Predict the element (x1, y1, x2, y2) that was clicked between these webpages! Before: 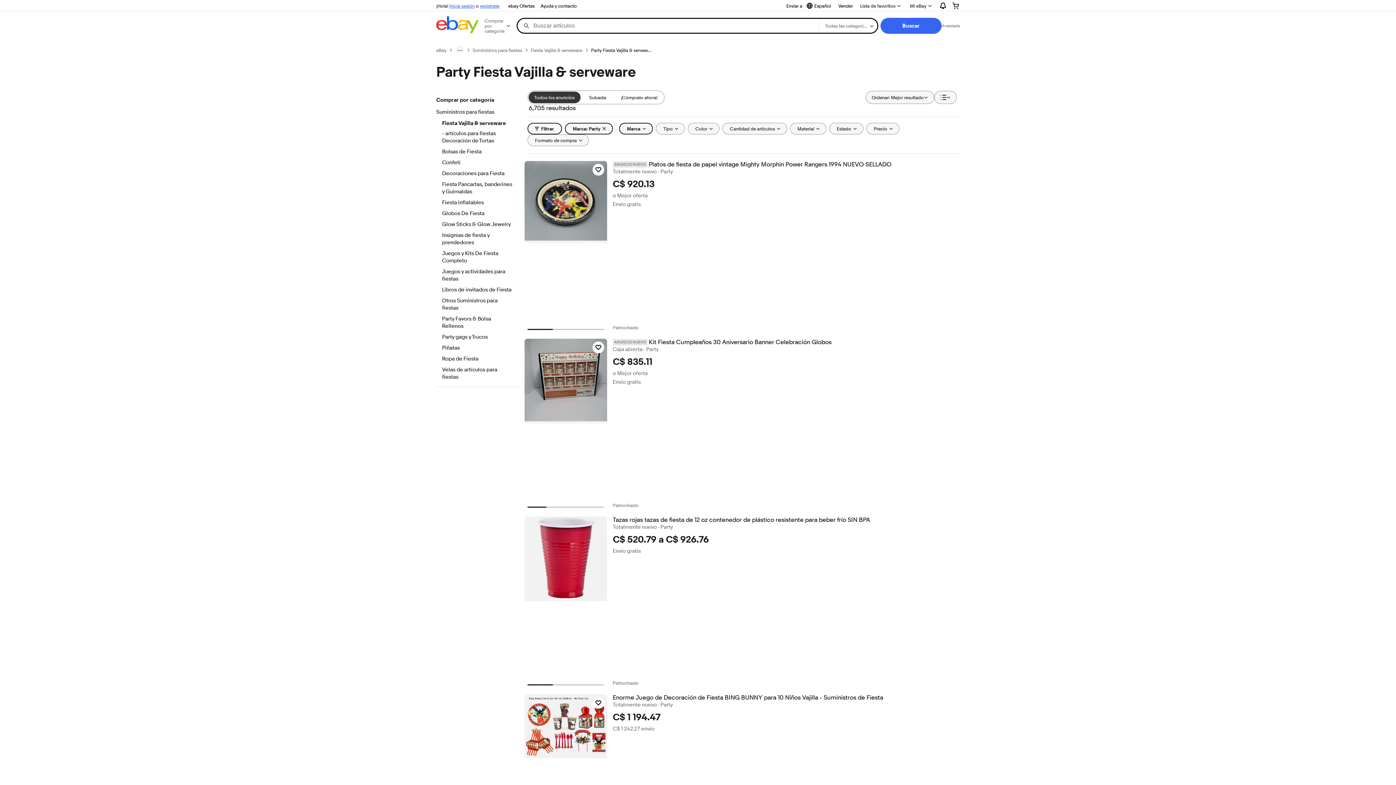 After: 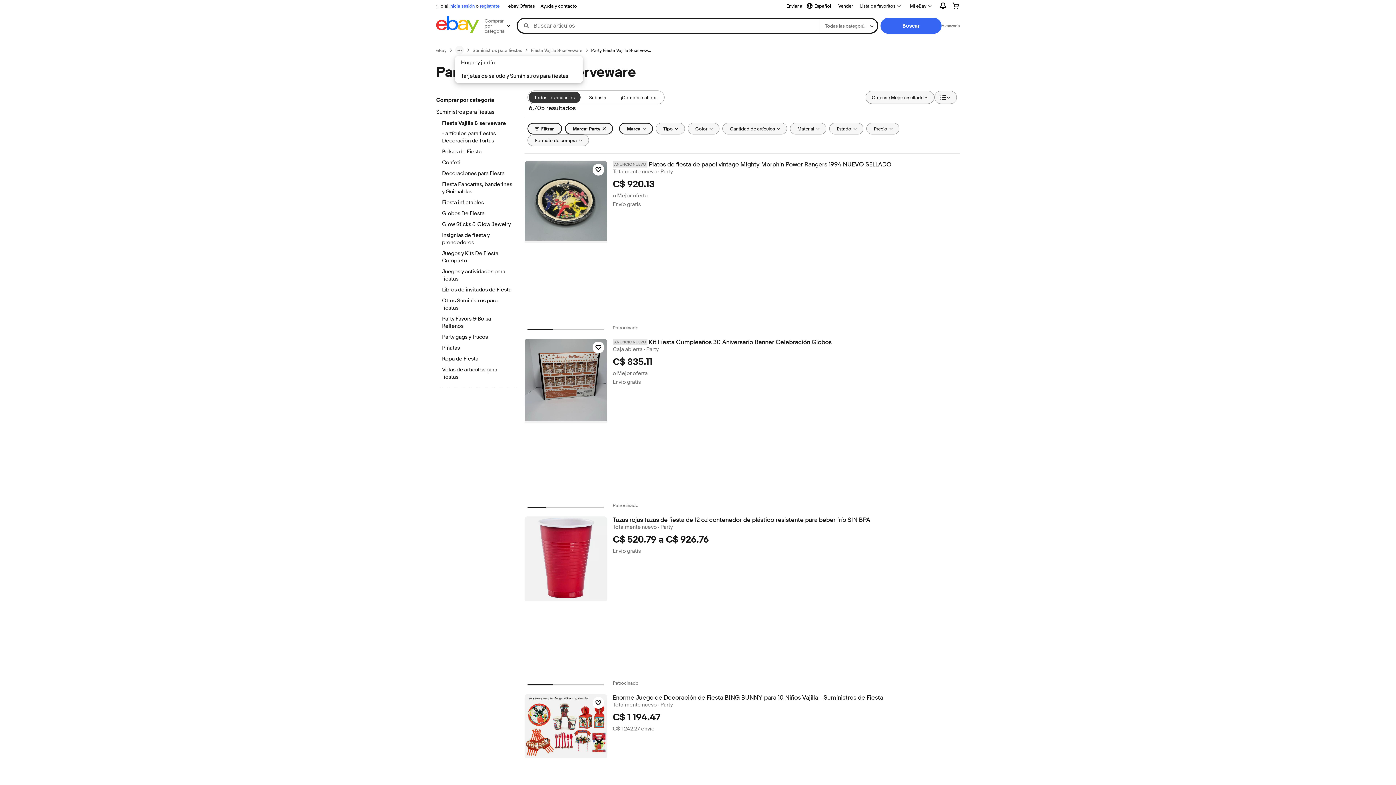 Action: bbox: (455, 45, 464, 54) label: ruta de navegación menu